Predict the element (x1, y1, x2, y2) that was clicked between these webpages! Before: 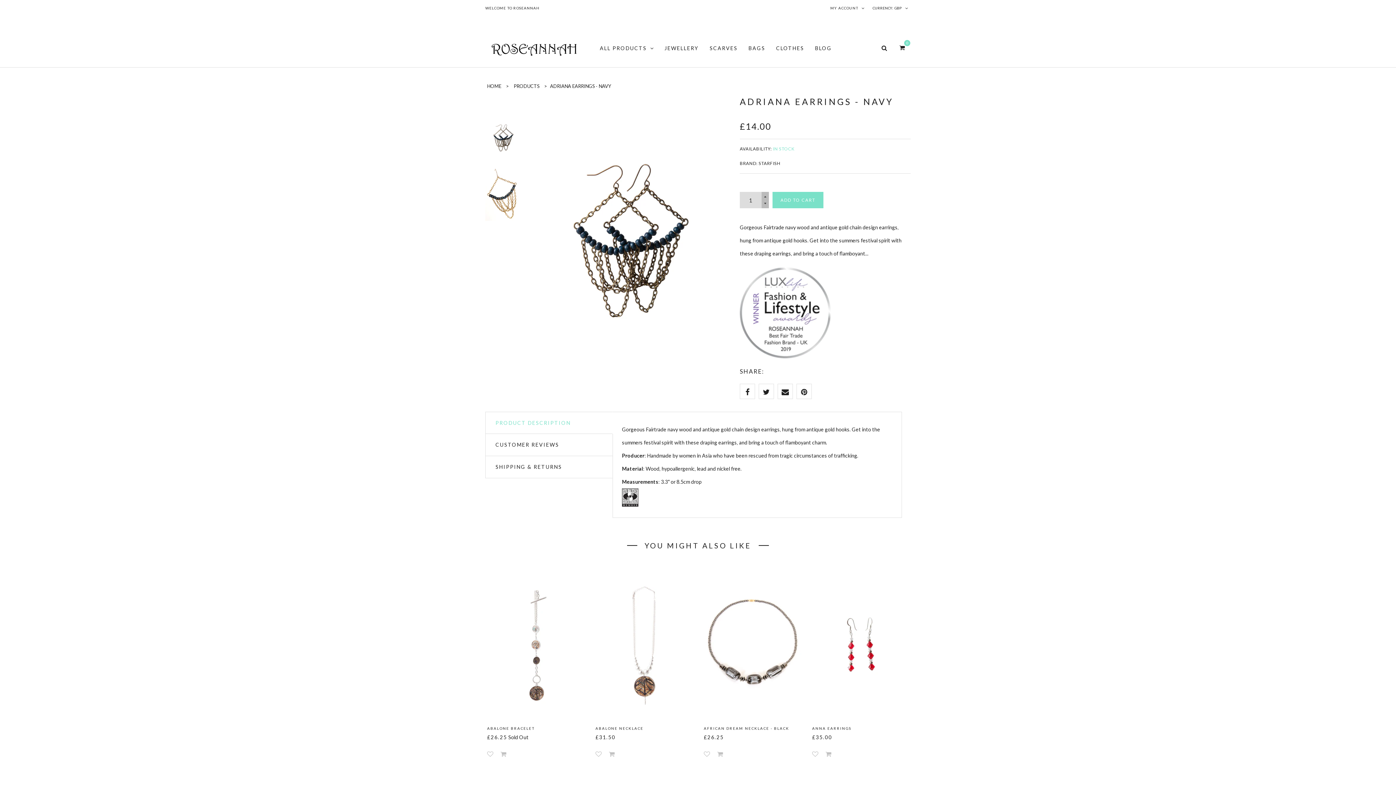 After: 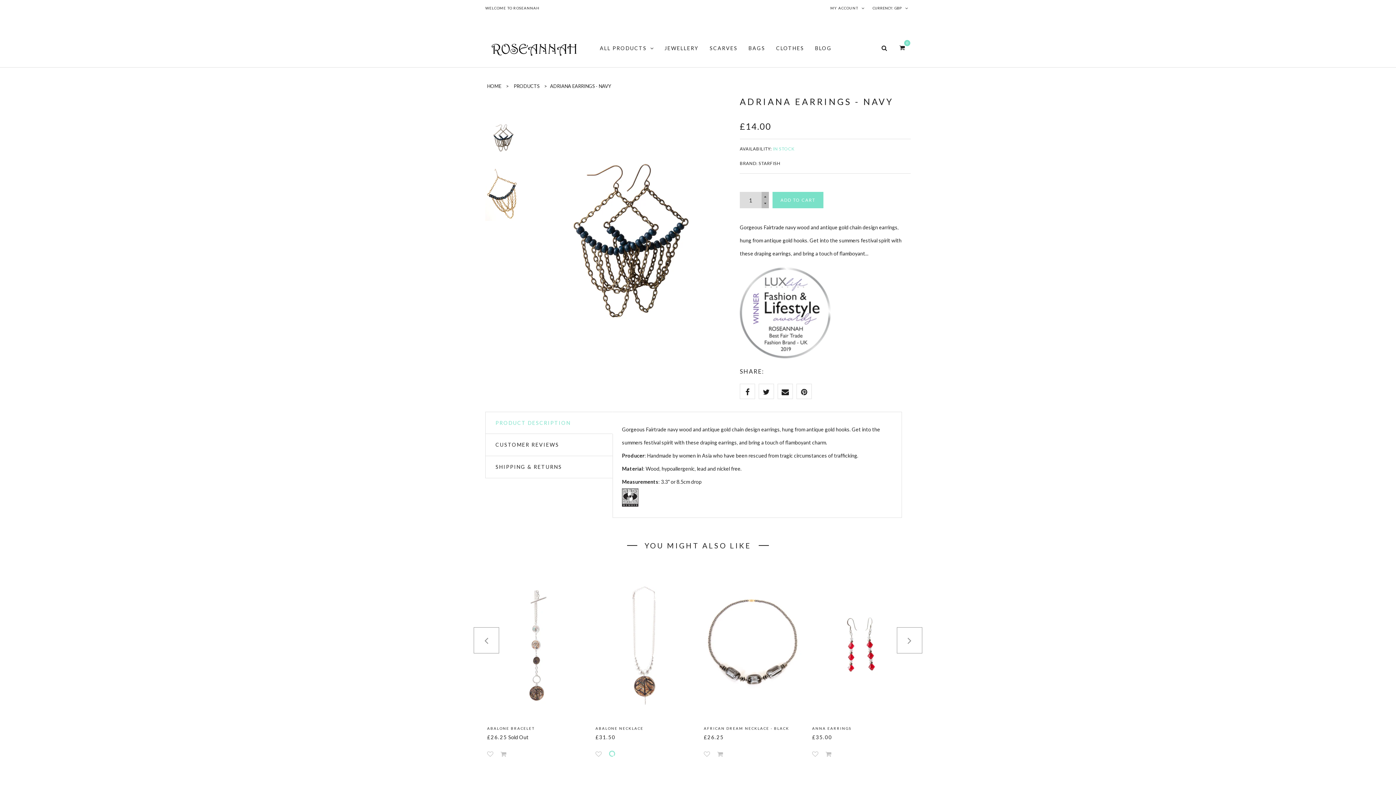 Action: bbox: (609, 750, 614, 758)